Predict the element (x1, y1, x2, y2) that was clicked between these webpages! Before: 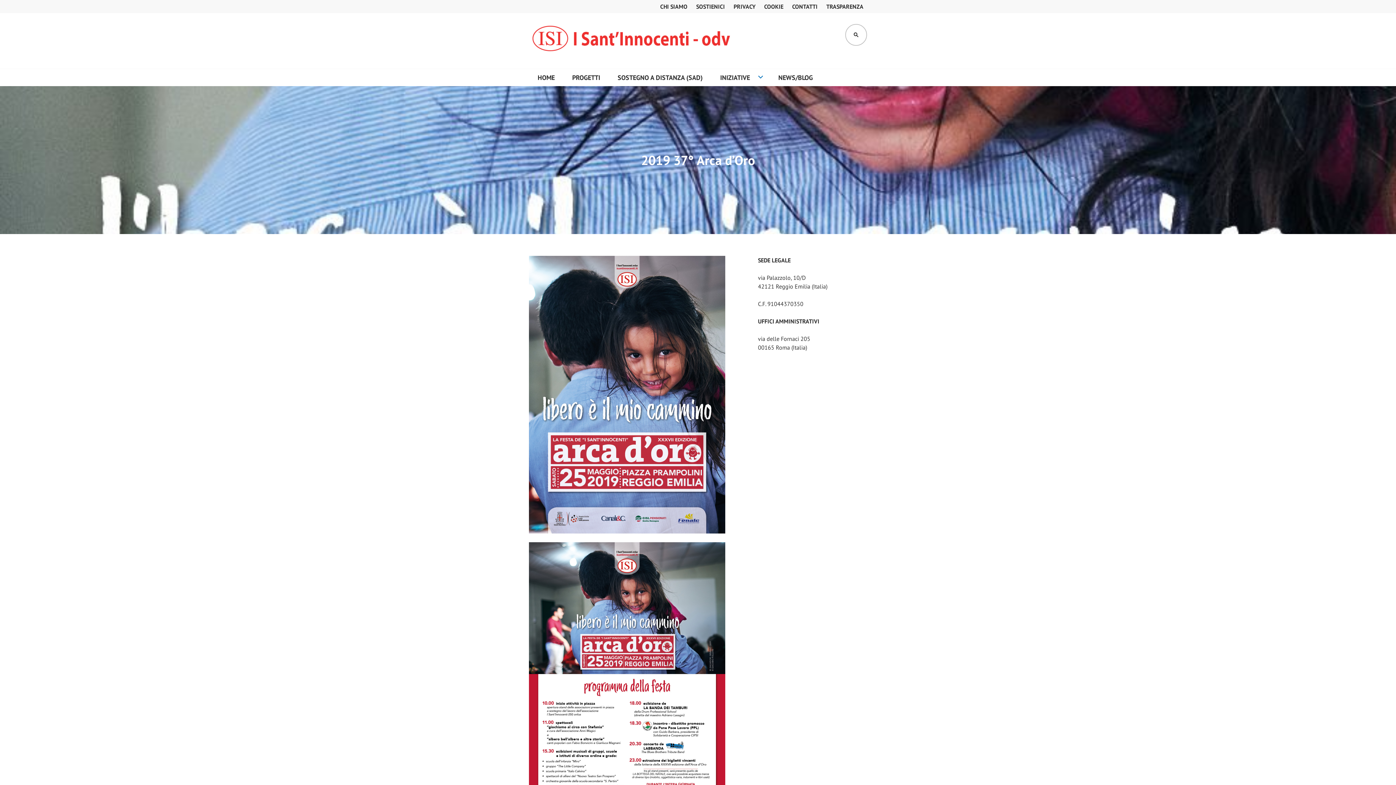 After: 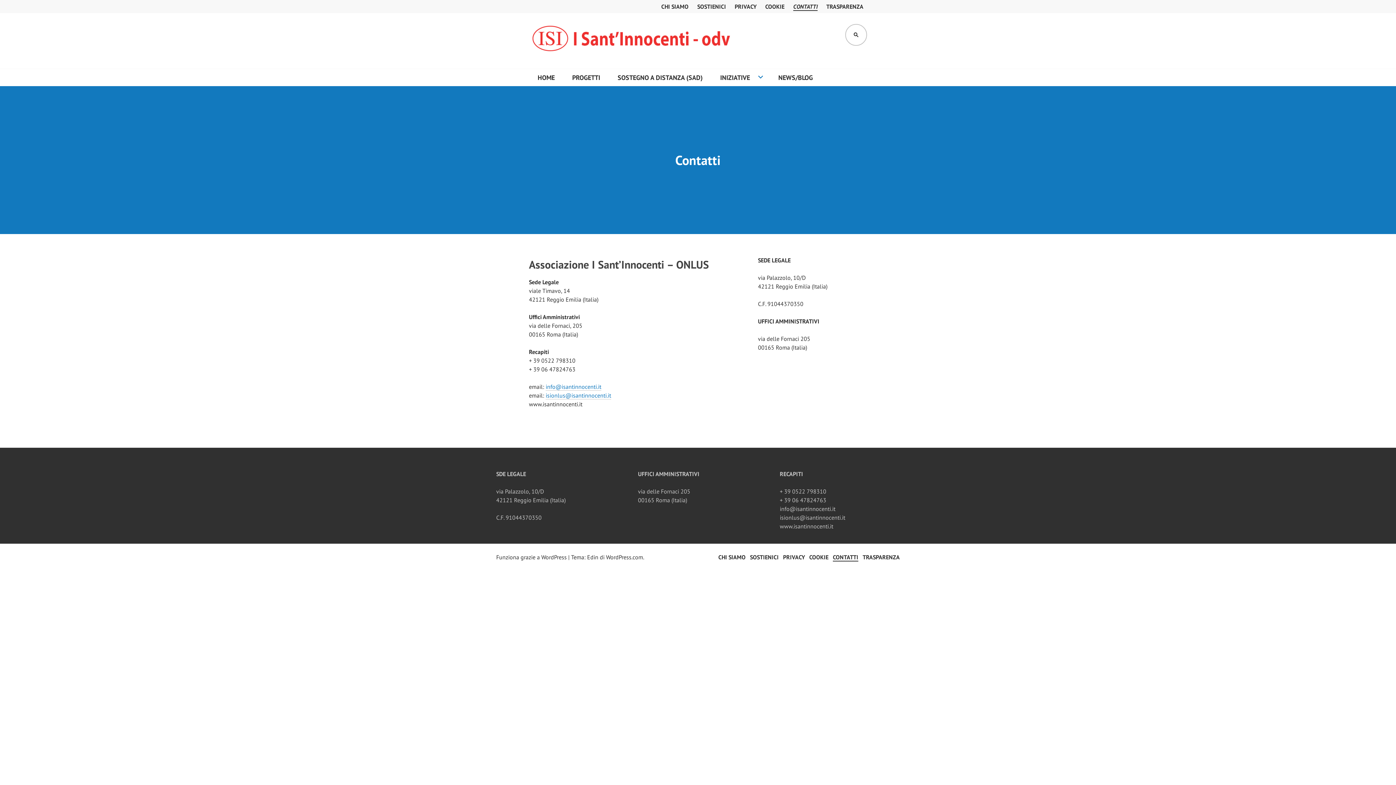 Action: bbox: (792, 2, 817, 10) label: CONTATTI